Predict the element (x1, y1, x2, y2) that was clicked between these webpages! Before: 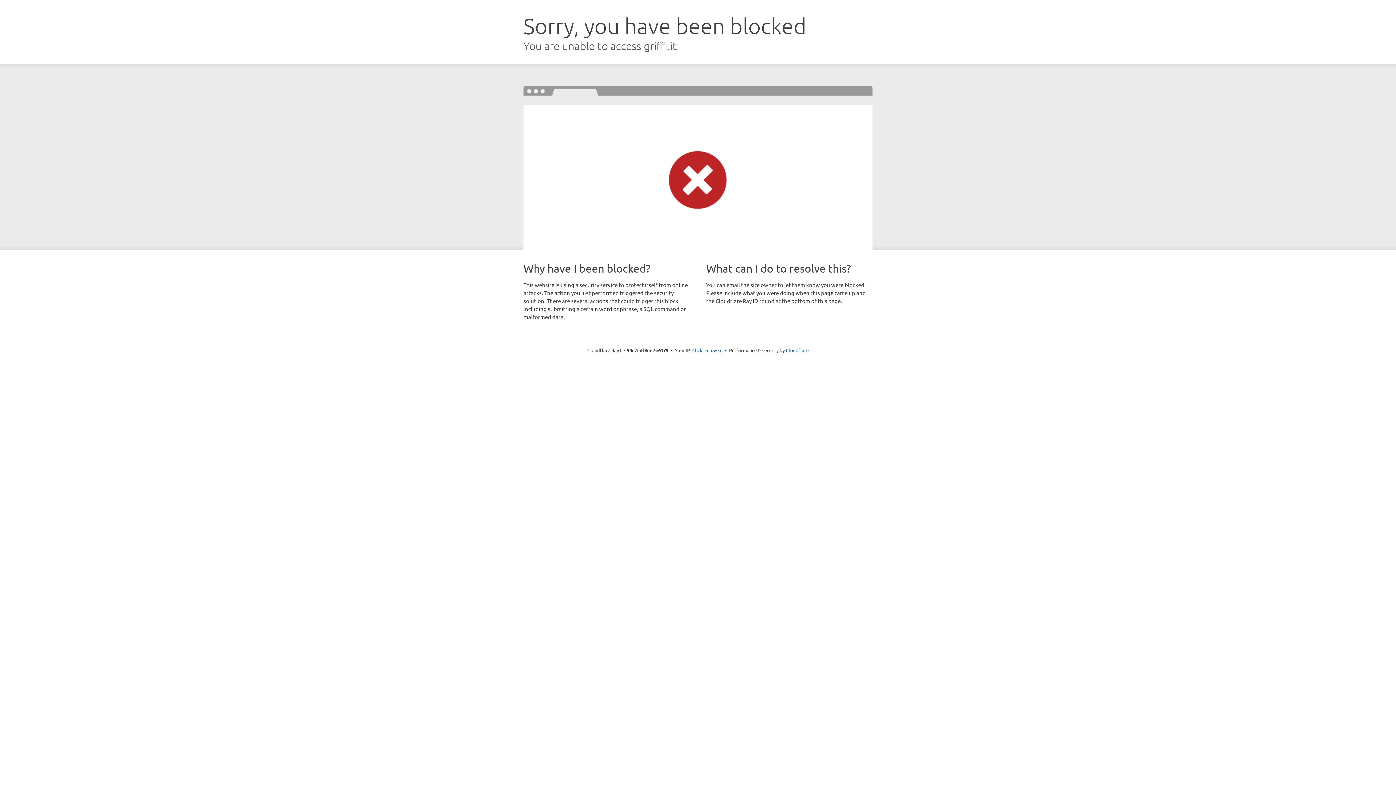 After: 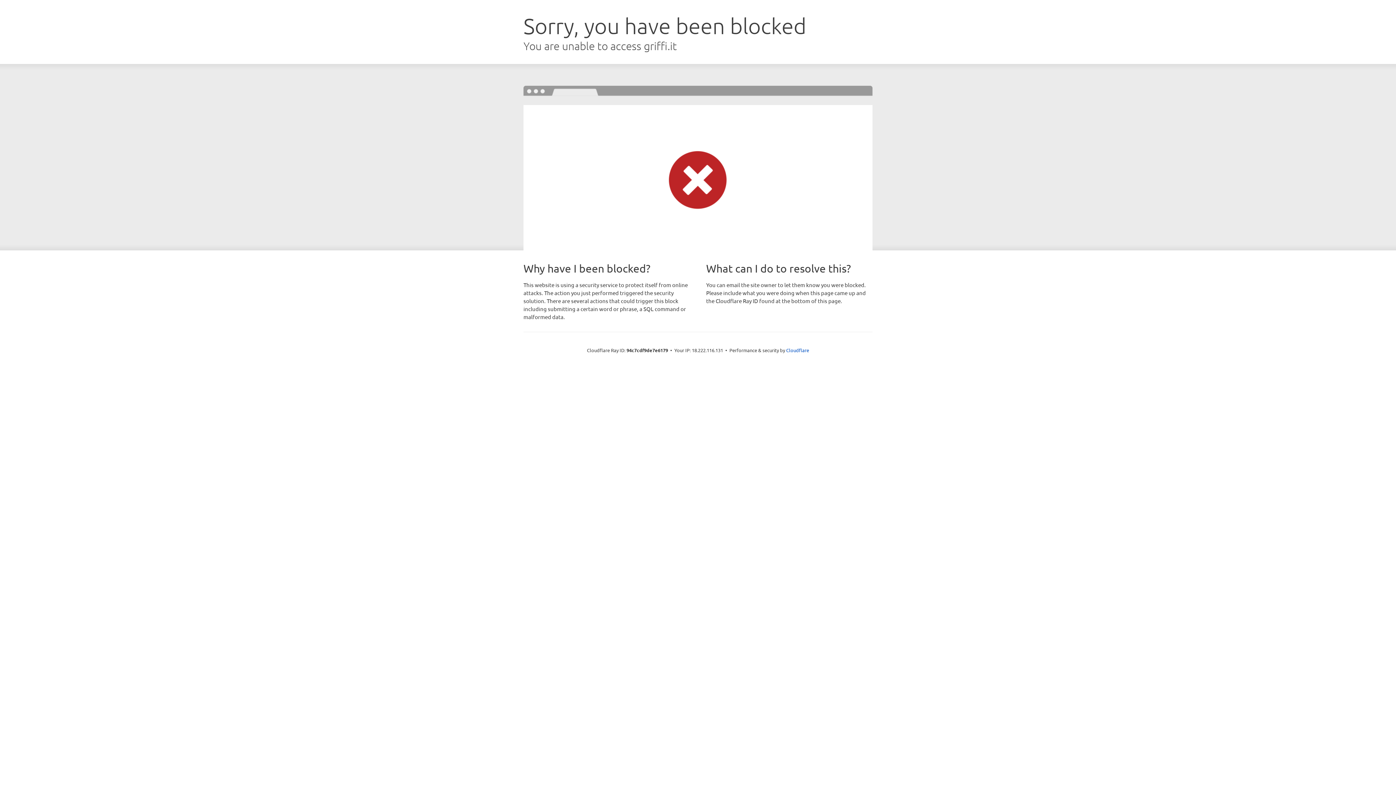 Action: label: Click to reveal bbox: (692, 346, 722, 353)